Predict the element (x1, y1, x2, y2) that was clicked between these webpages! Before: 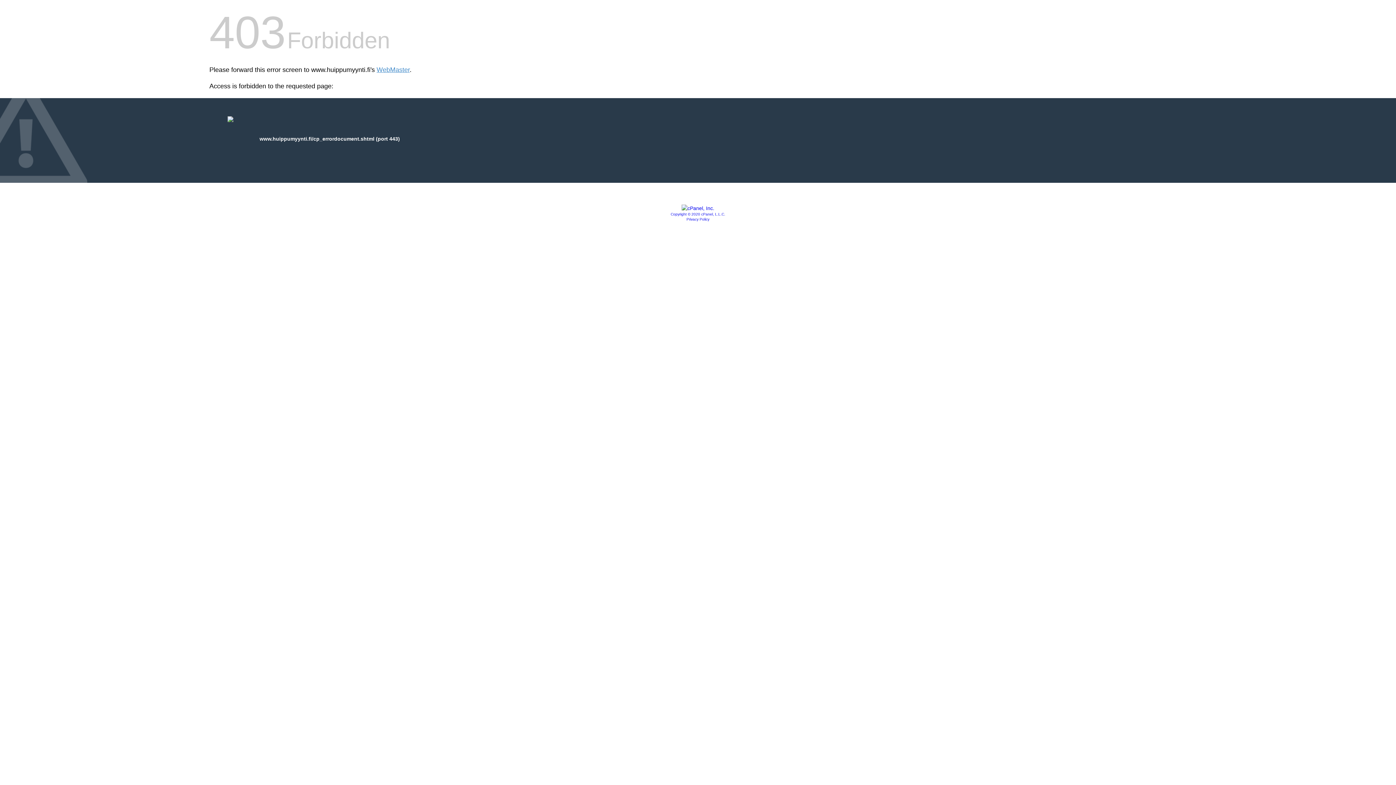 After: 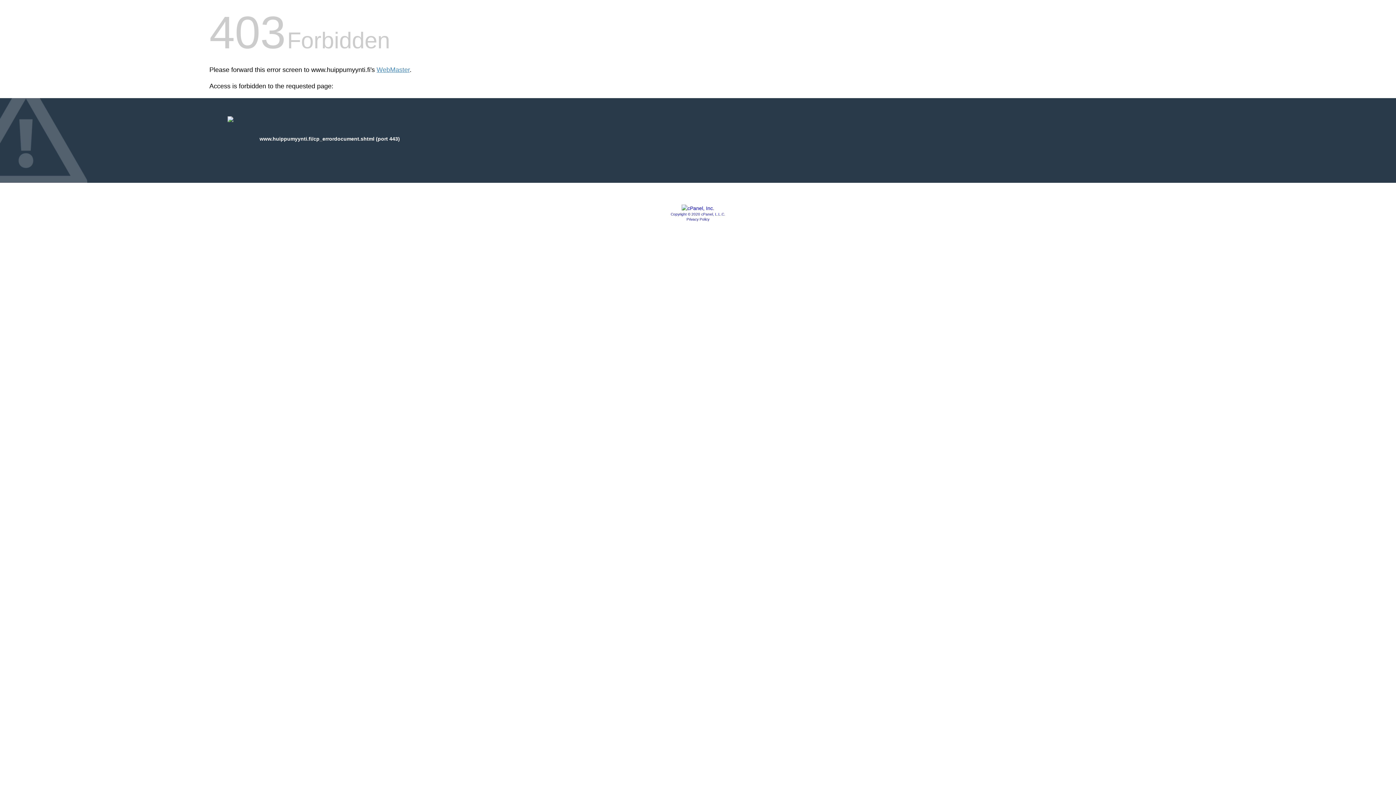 Action: bbox: (681, 205, 714, 211)